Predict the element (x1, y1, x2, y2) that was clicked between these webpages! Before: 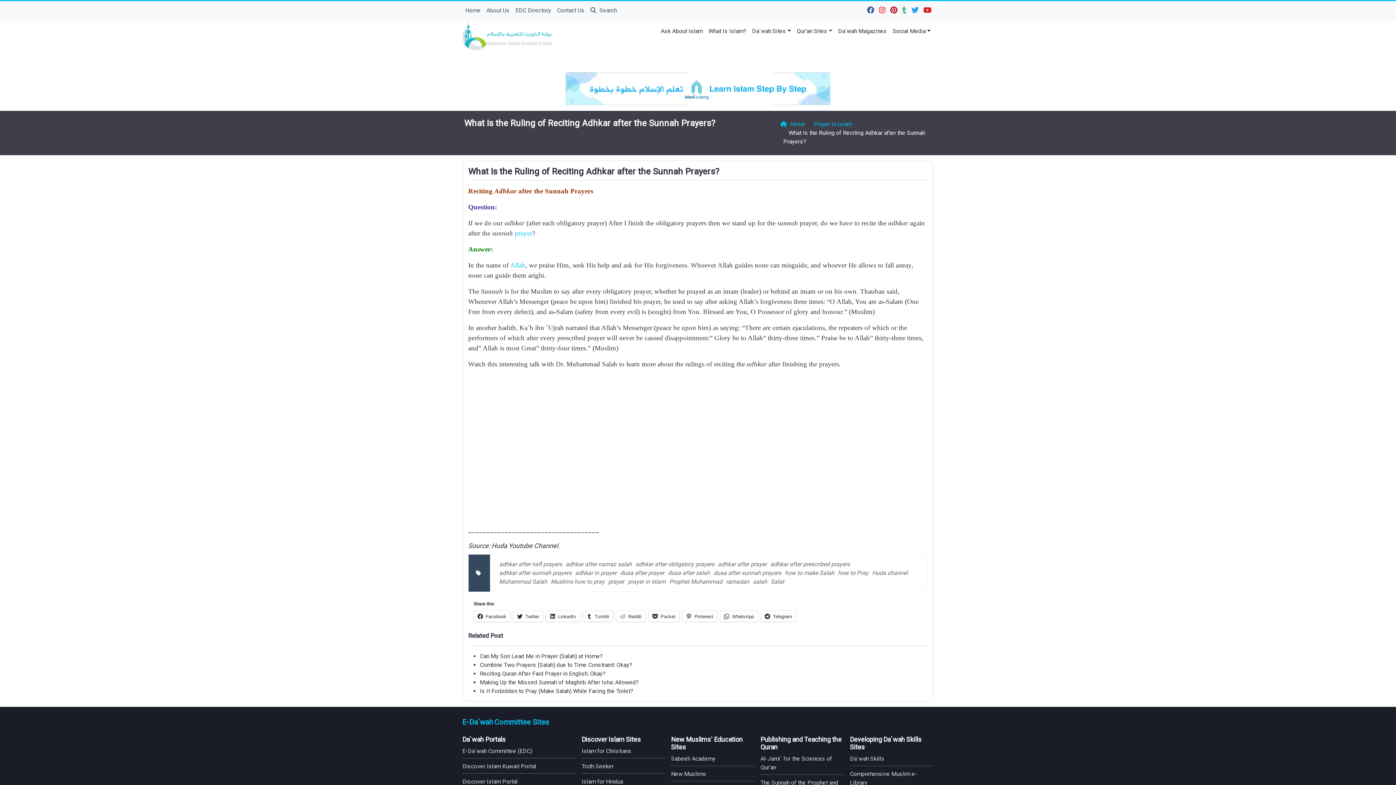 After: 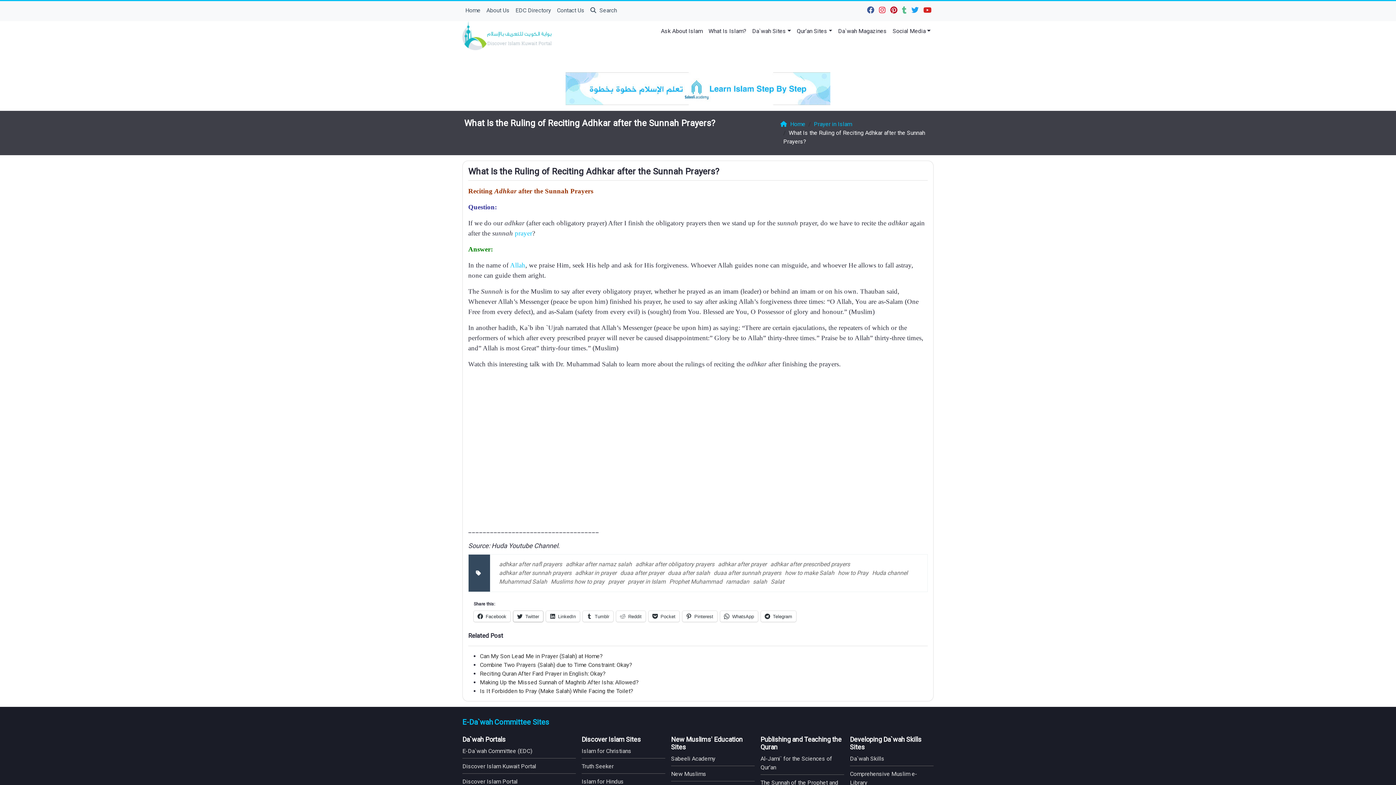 Action: label: Twitter bbox: (513, 611, 543, 622)